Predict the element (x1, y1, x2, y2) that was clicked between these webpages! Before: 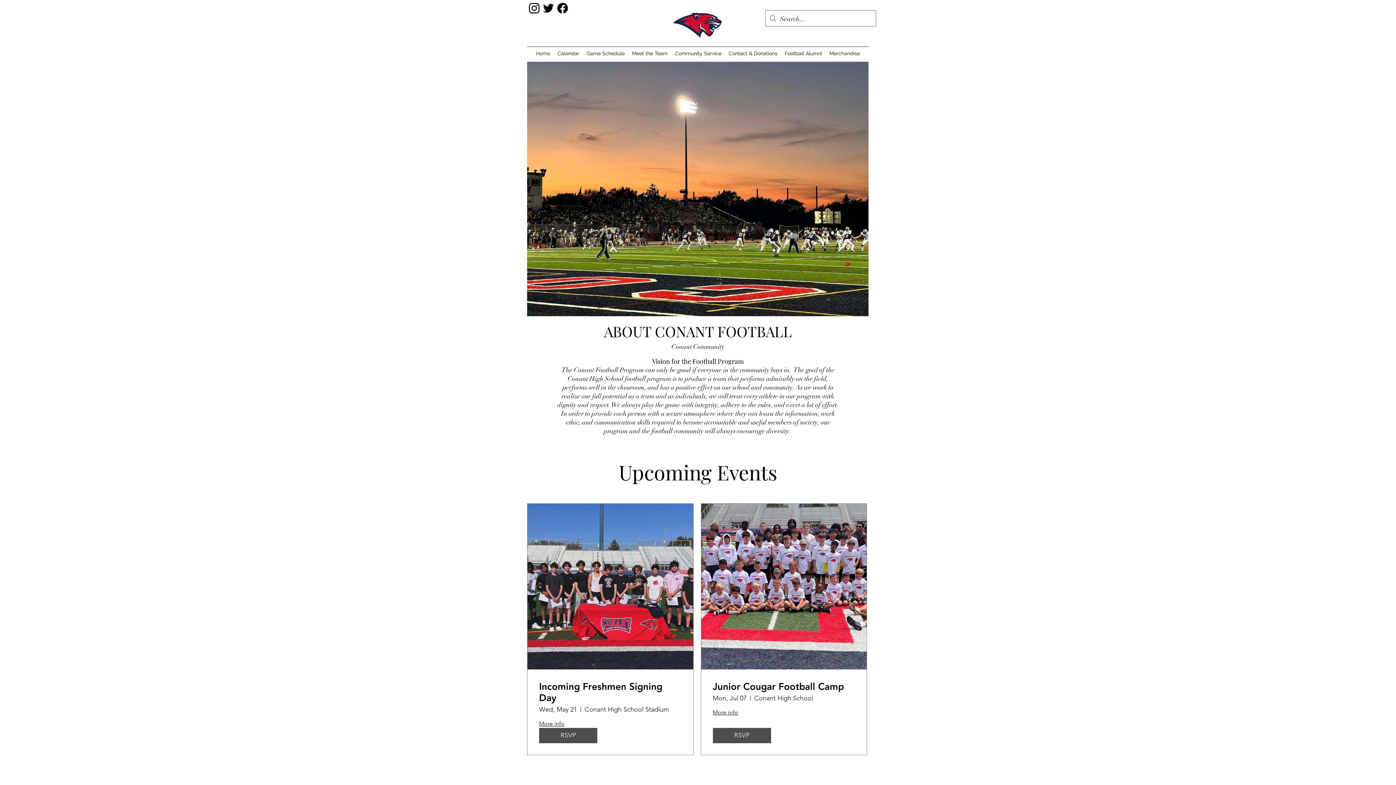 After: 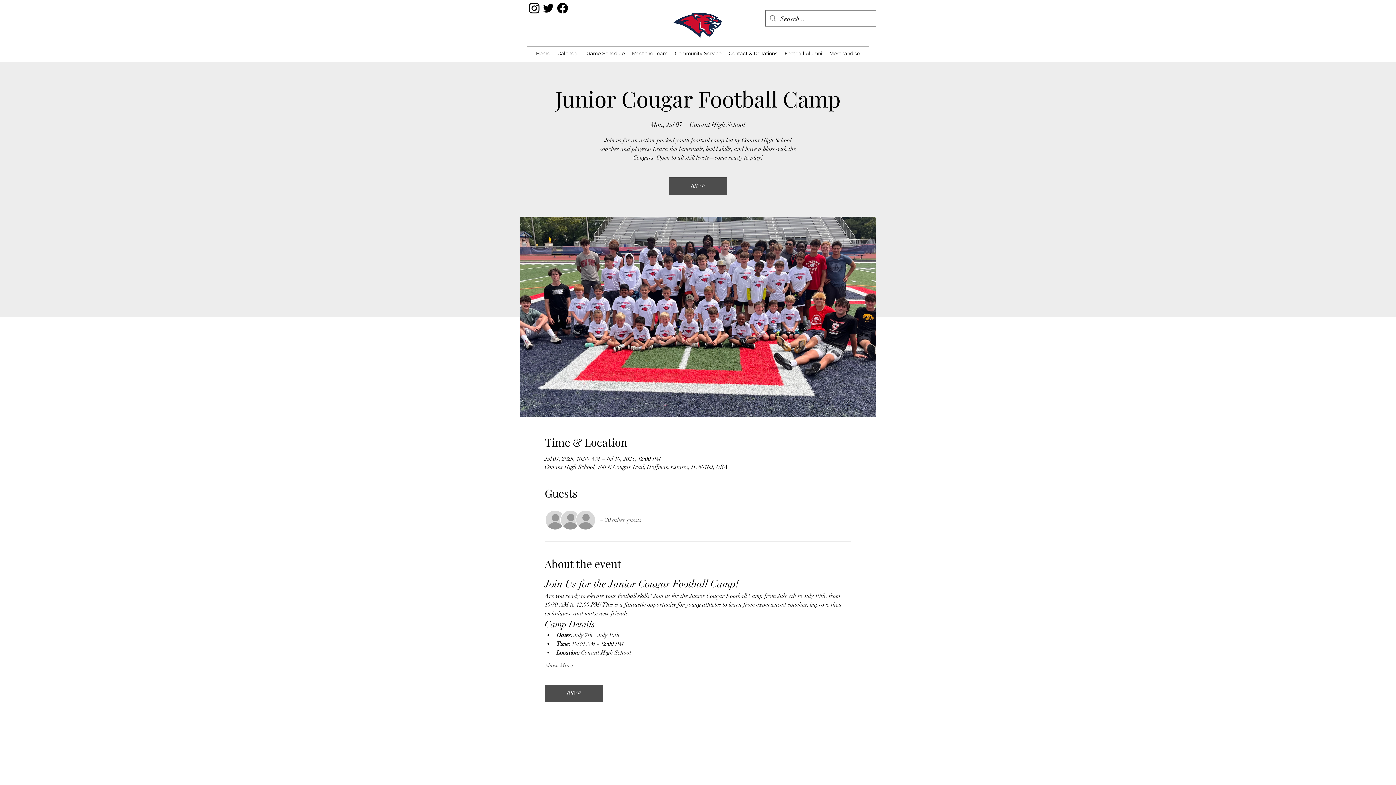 Action: bbox: (712, 681, 855, 692) label: Junior Cougar Football Camp